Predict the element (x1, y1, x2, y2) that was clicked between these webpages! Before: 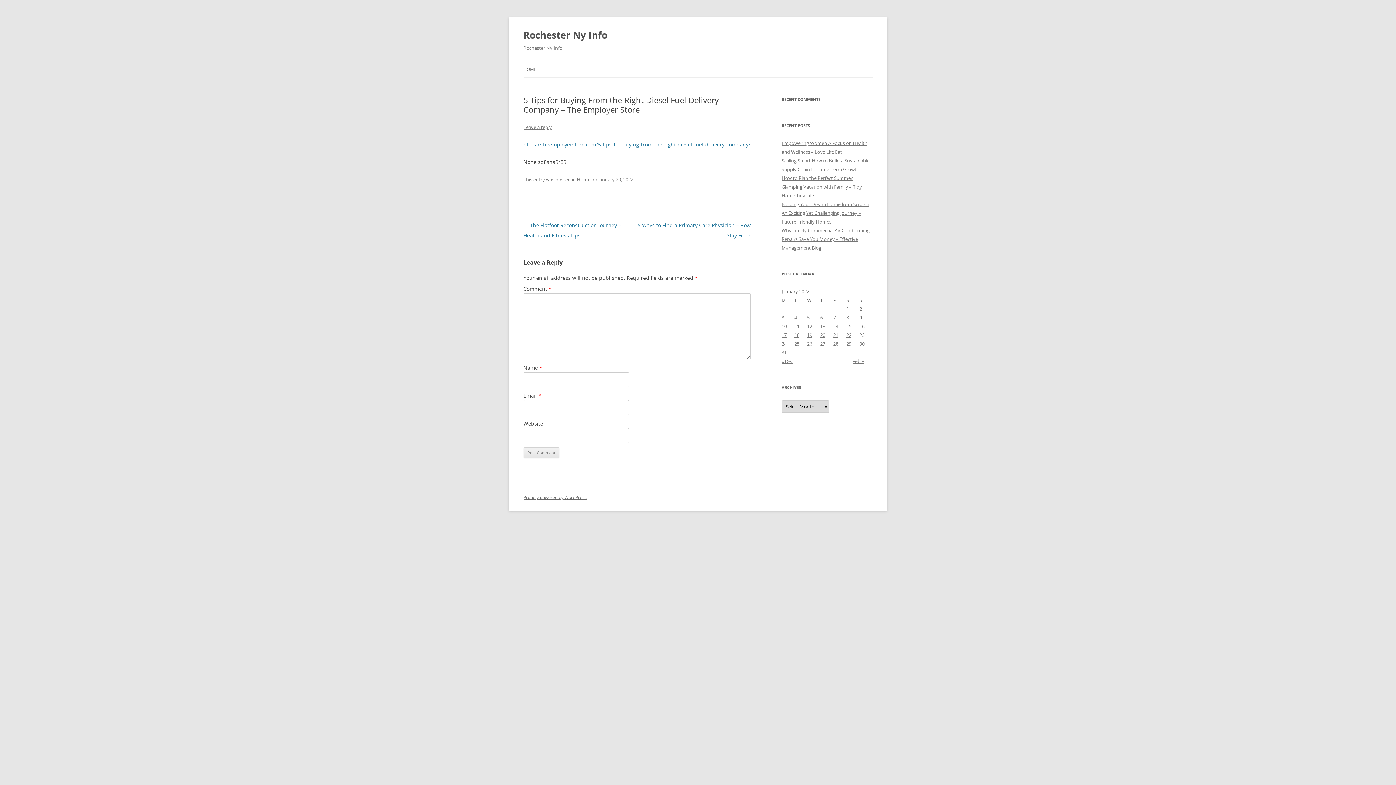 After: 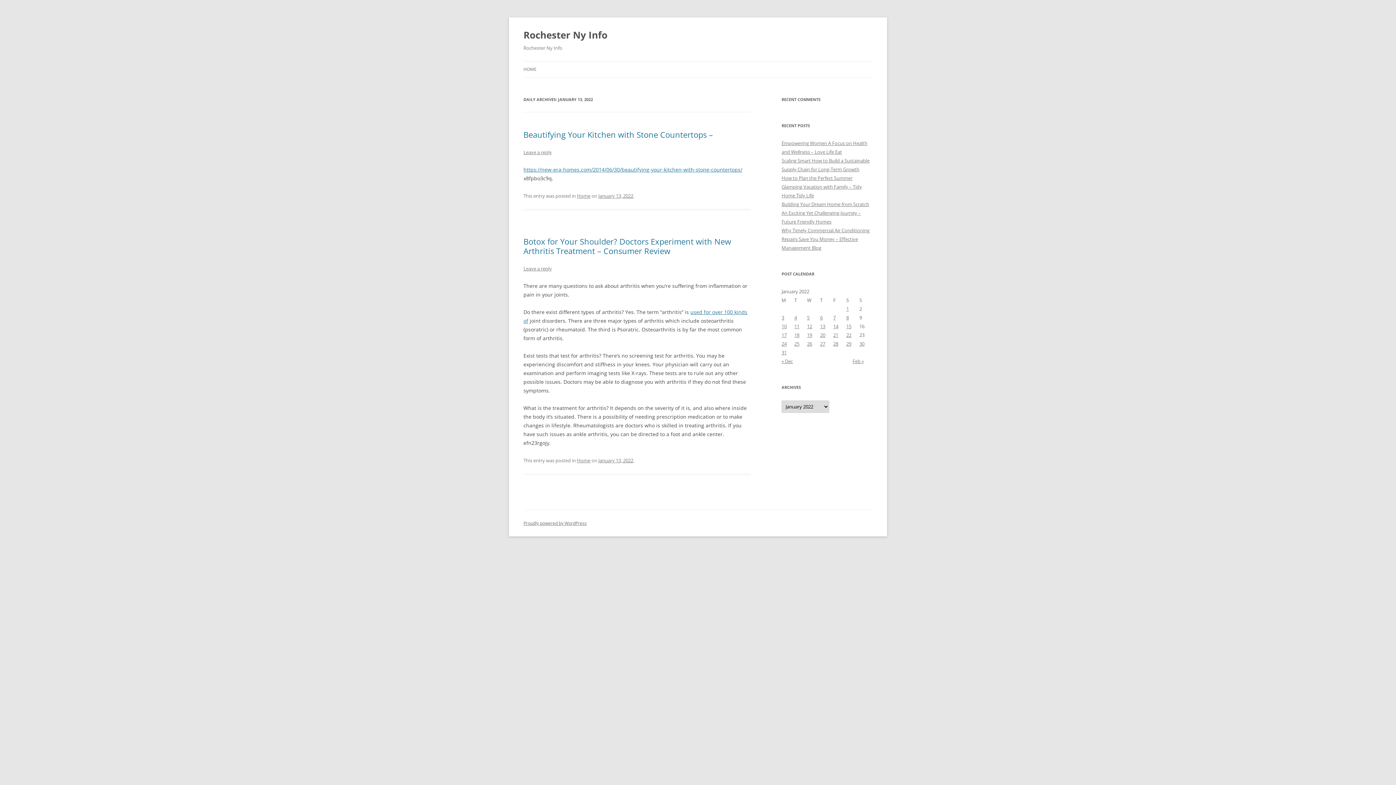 Action: bbox: (820, 323, 825, 329) label: Posts published on January 13, 2022